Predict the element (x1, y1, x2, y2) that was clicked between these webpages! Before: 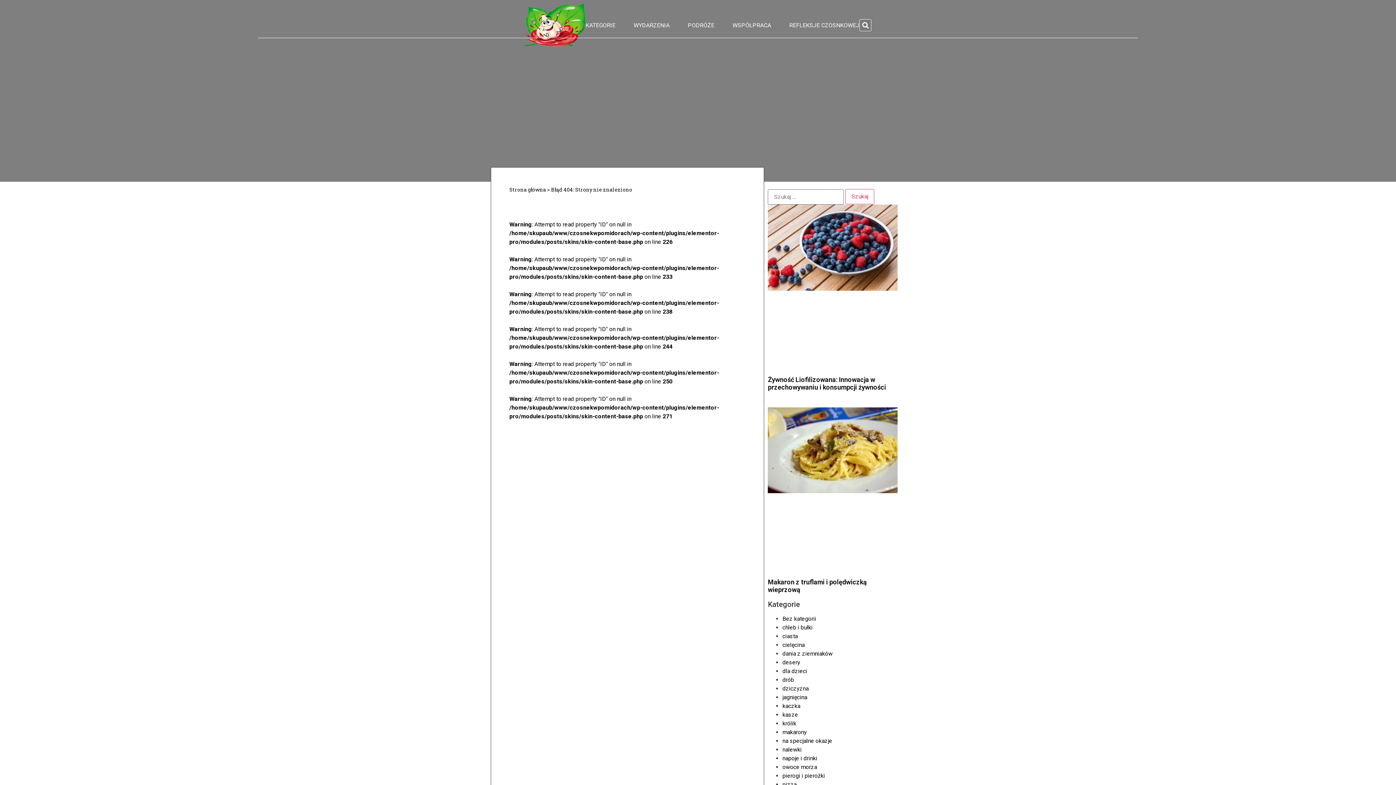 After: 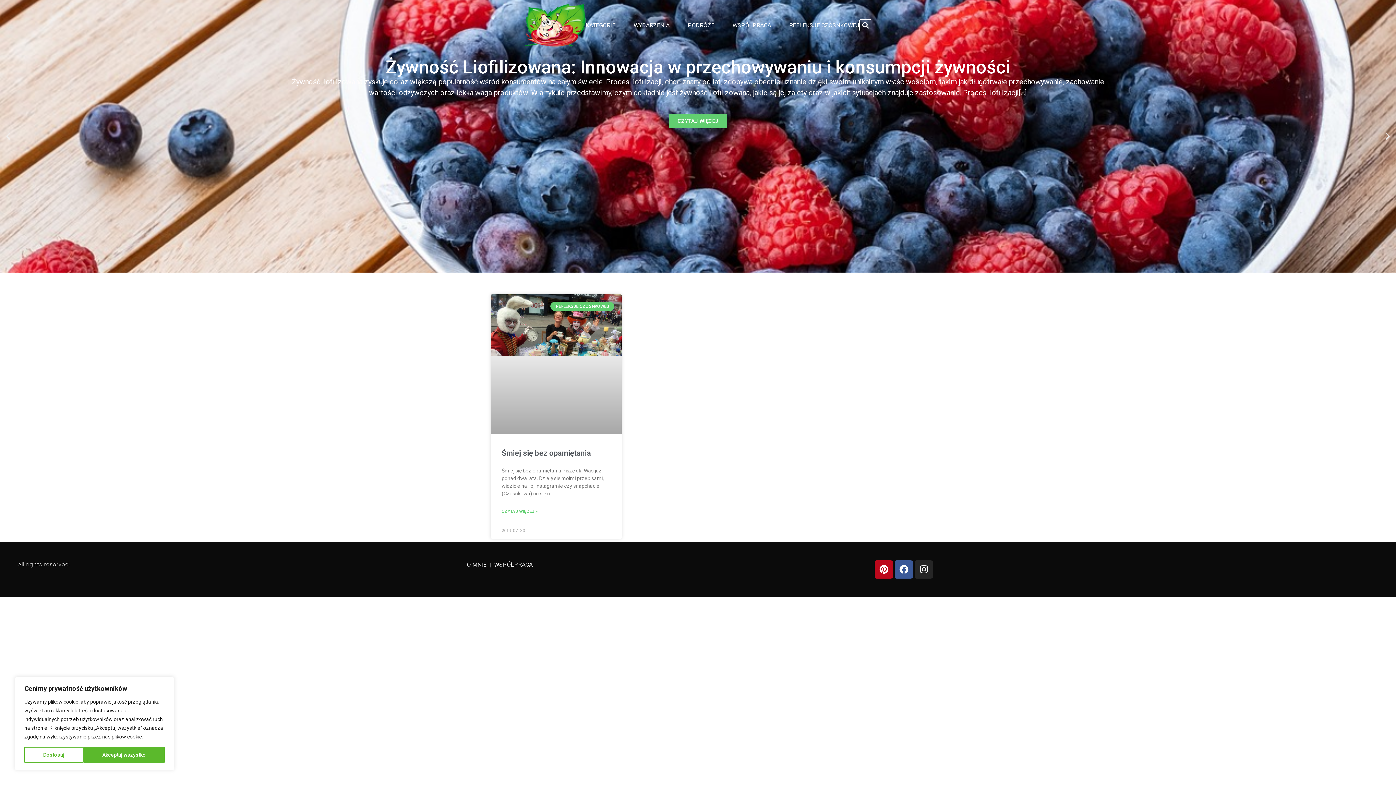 Action: bbox: (789, 21, 859, 28) label: REFLEKSJE CZOSNKOWEJ